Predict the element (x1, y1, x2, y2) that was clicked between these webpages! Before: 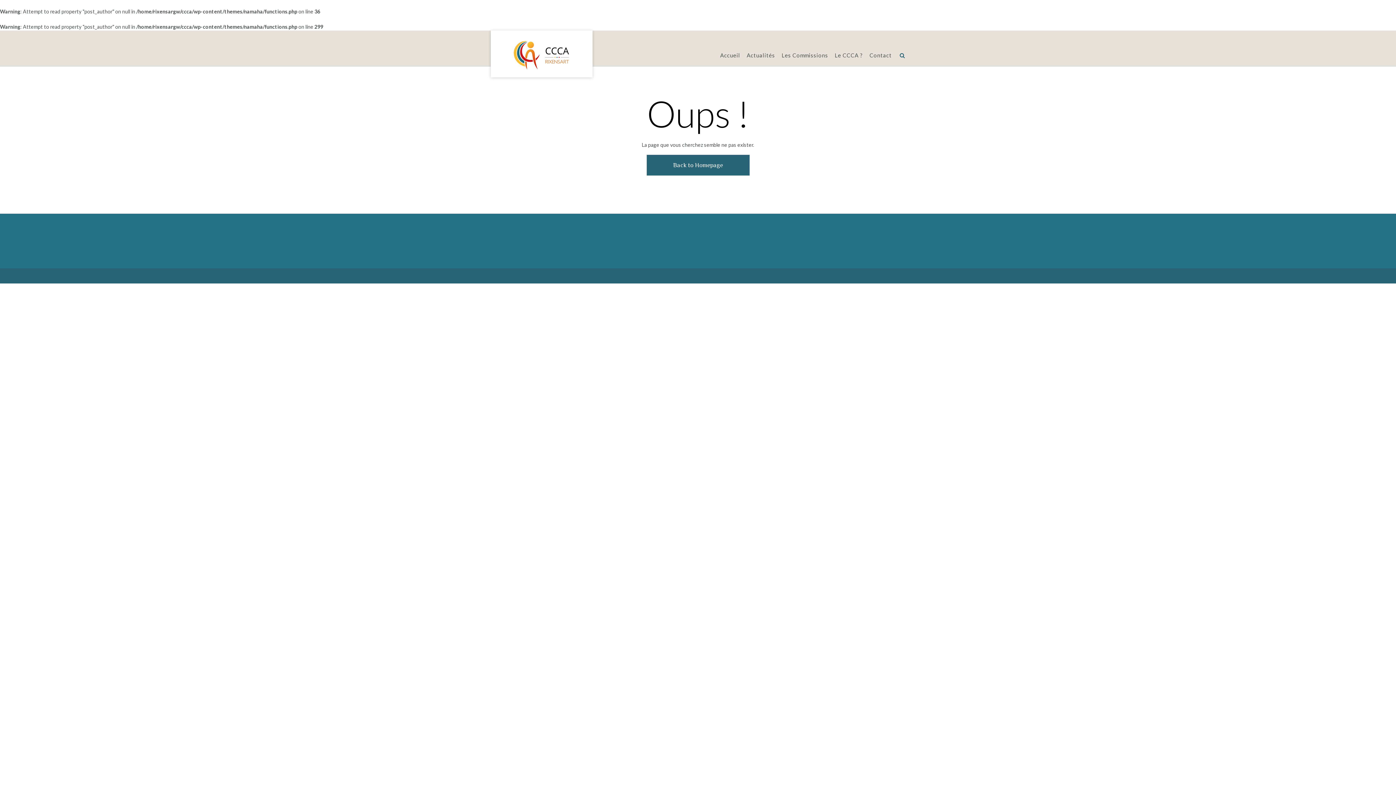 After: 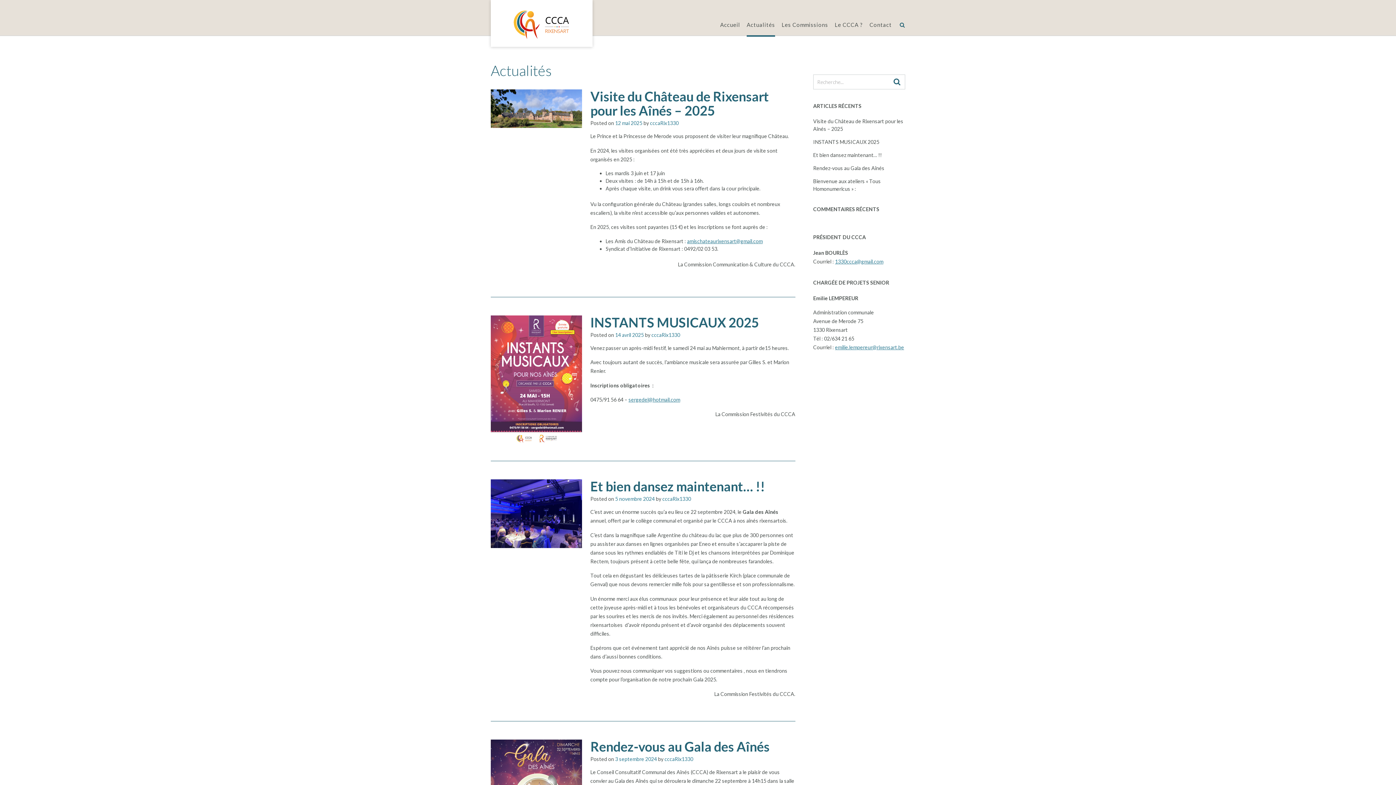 Action: bbox: (746, 51, 775, 59) label: Actualités